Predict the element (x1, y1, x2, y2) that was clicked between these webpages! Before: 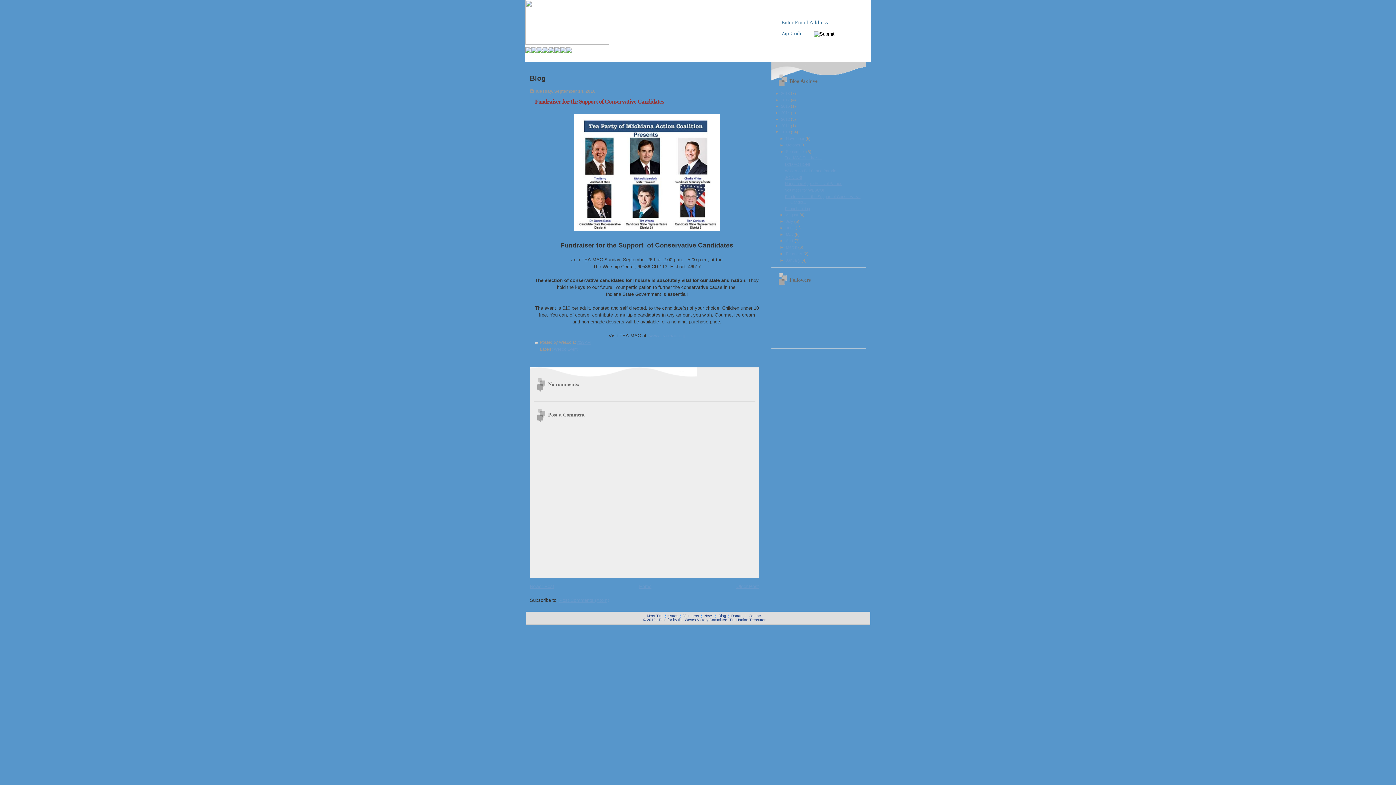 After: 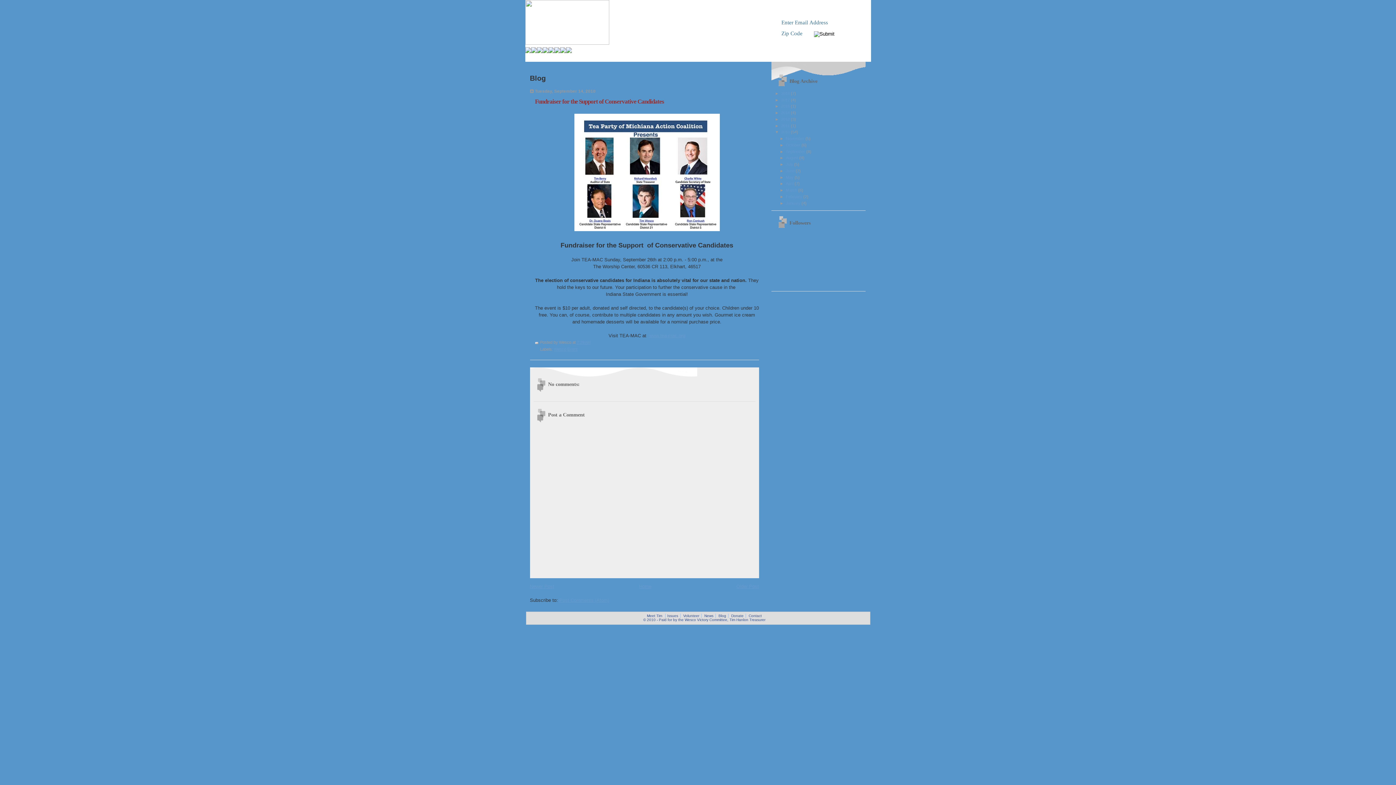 Action: bbox: (779, 149, 786, 153) label: ▼  